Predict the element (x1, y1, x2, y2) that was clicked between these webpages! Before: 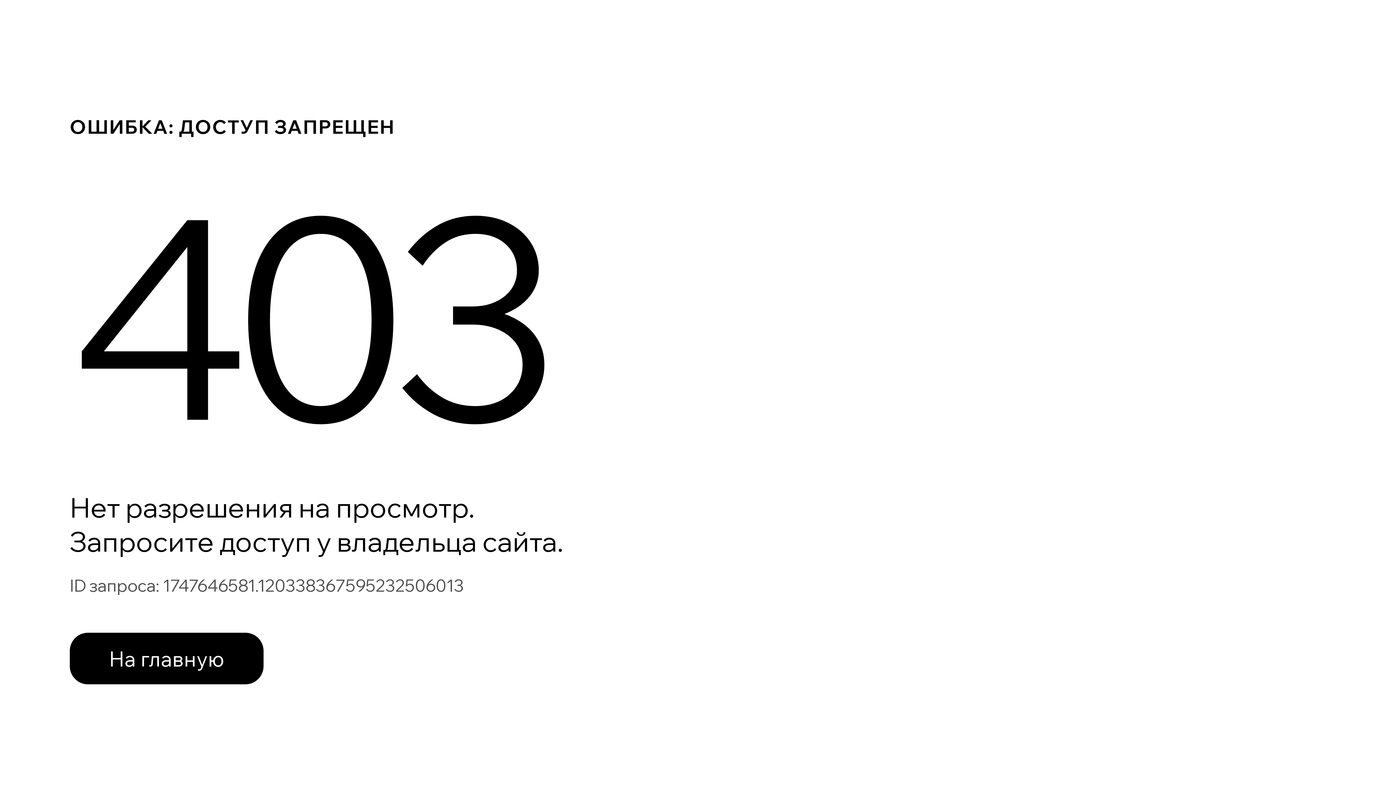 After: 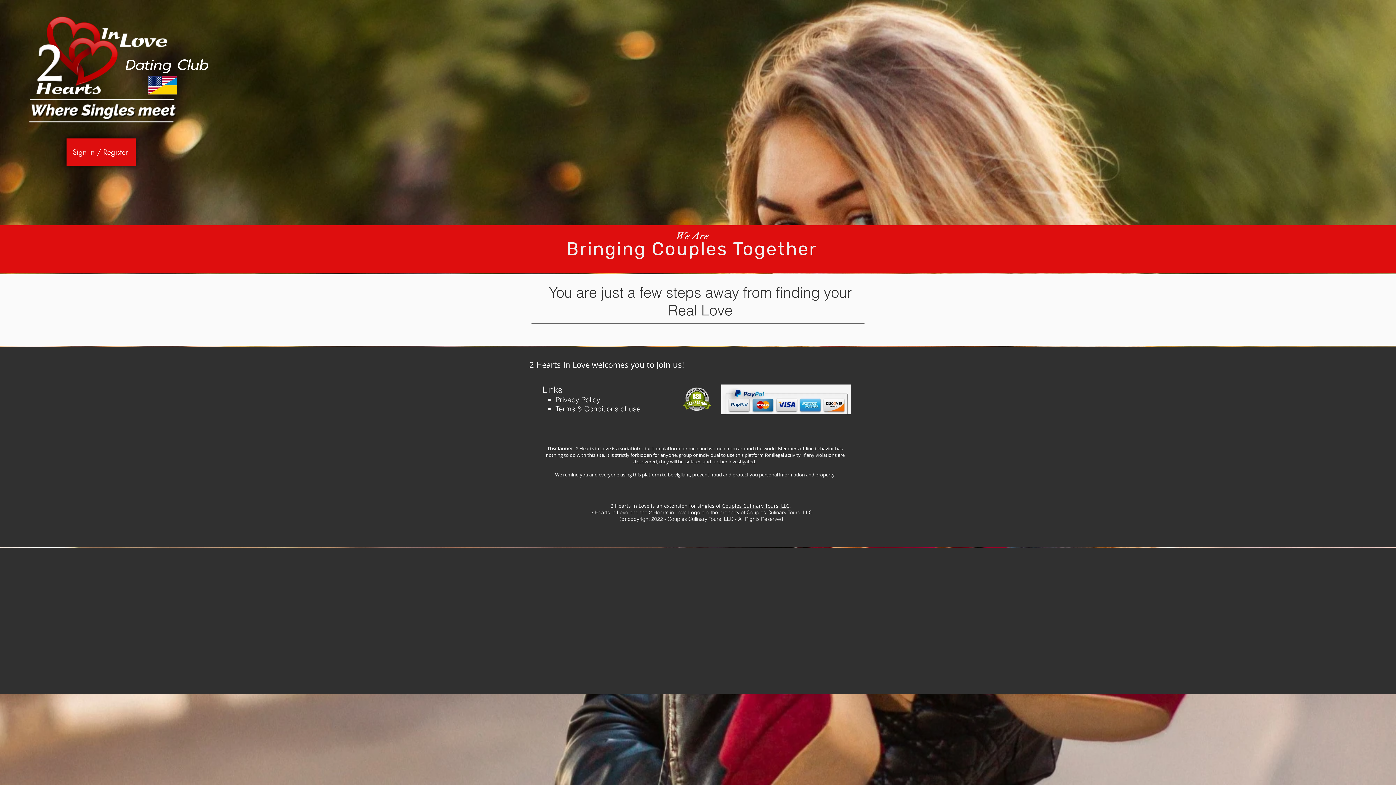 Action: bbox: (69, 633, 263, 684) label: На главную